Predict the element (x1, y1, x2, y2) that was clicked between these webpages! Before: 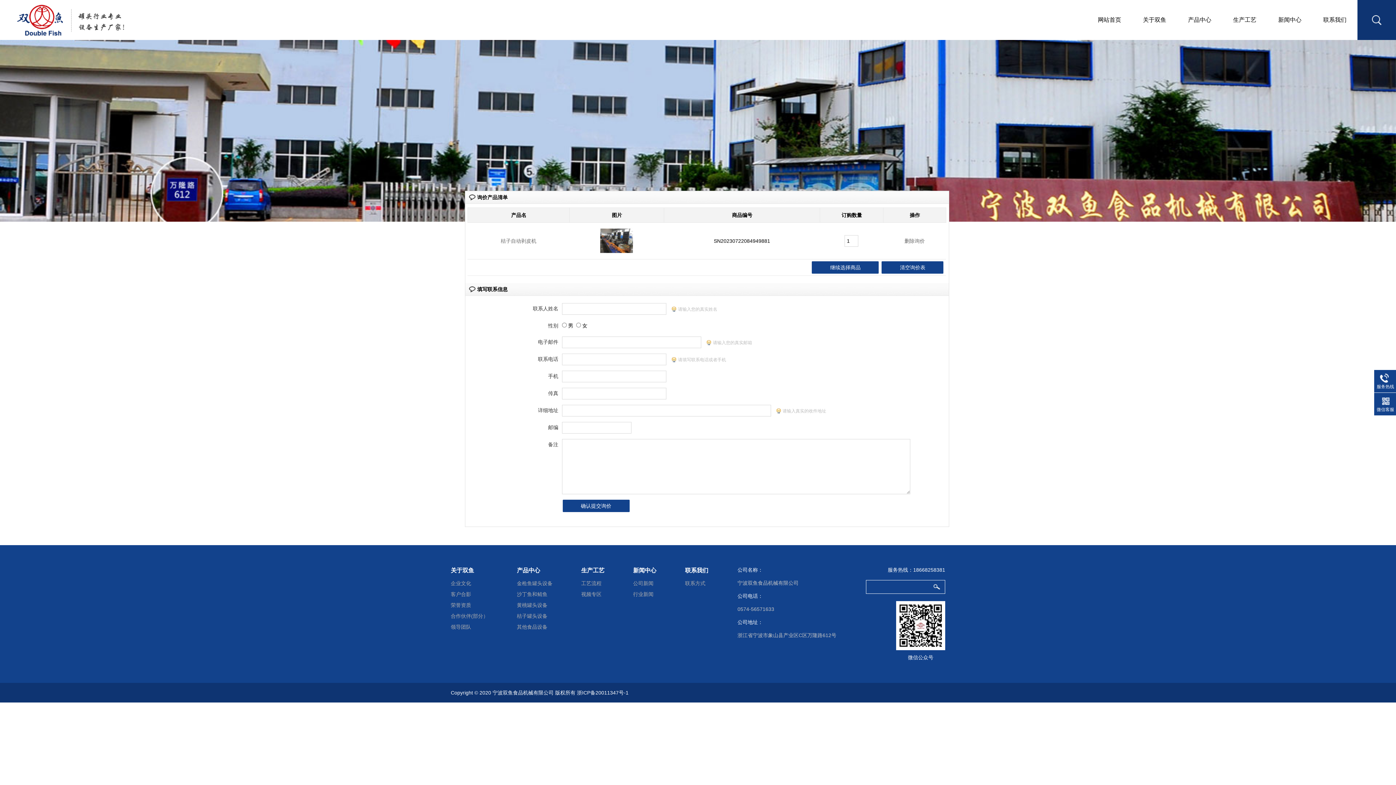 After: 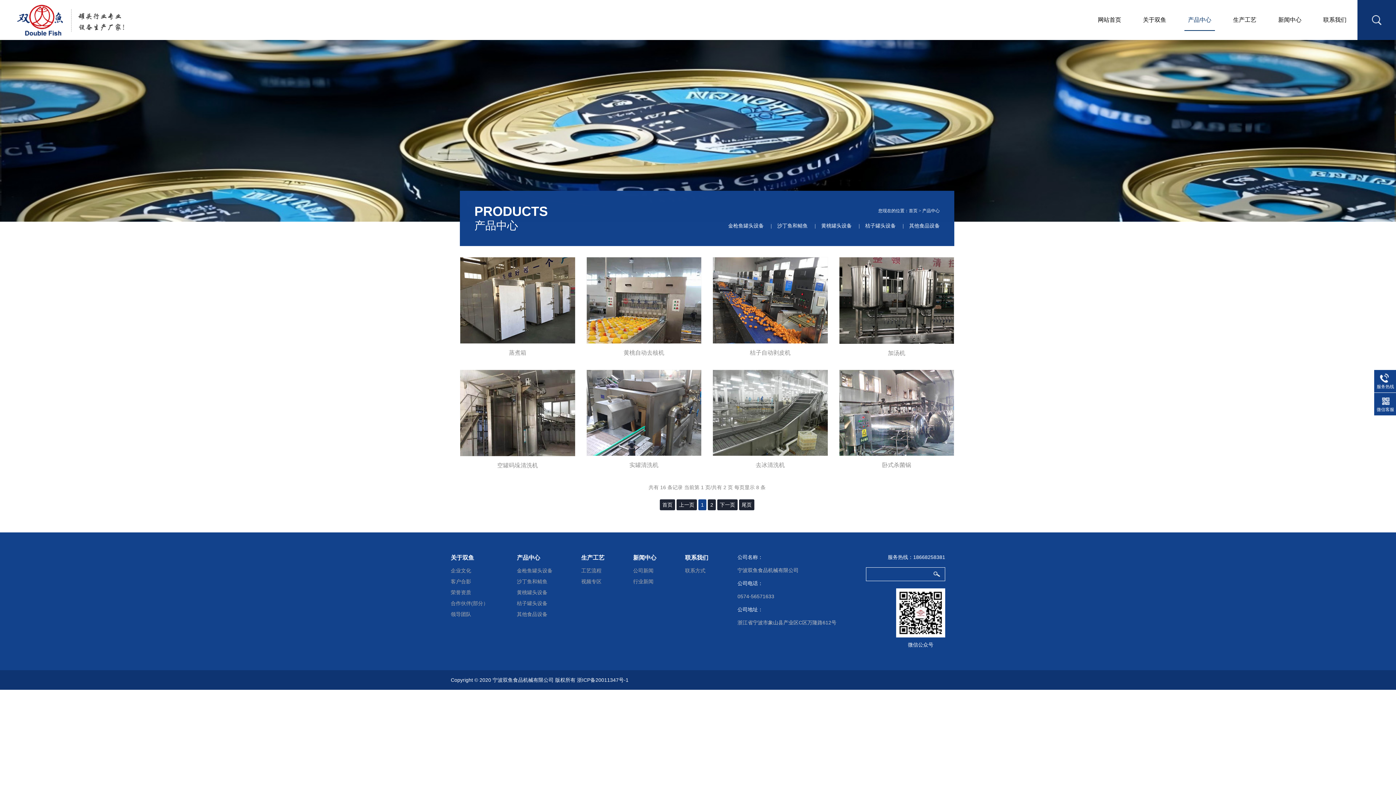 Action: label: 产品中心 bbox: (1184, 0, 1215, 40)